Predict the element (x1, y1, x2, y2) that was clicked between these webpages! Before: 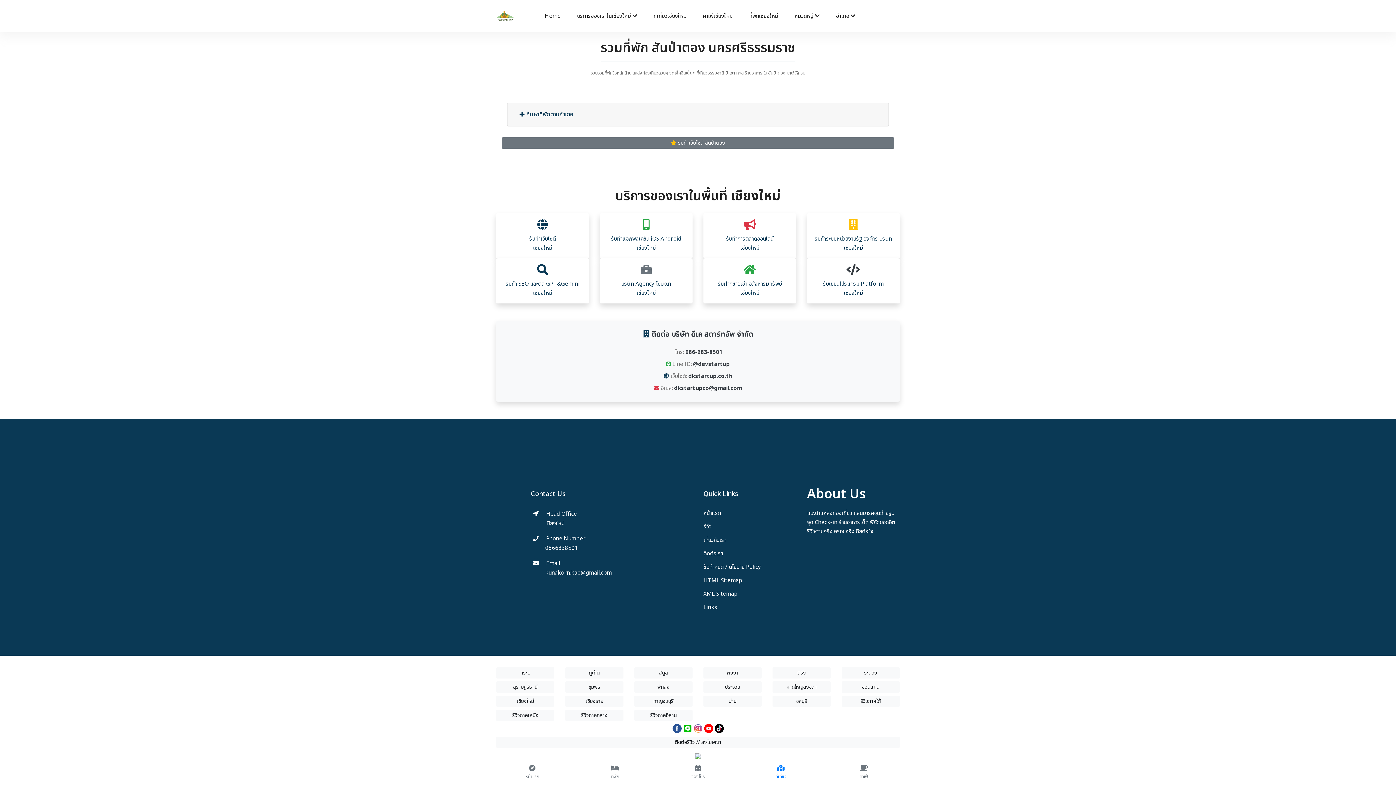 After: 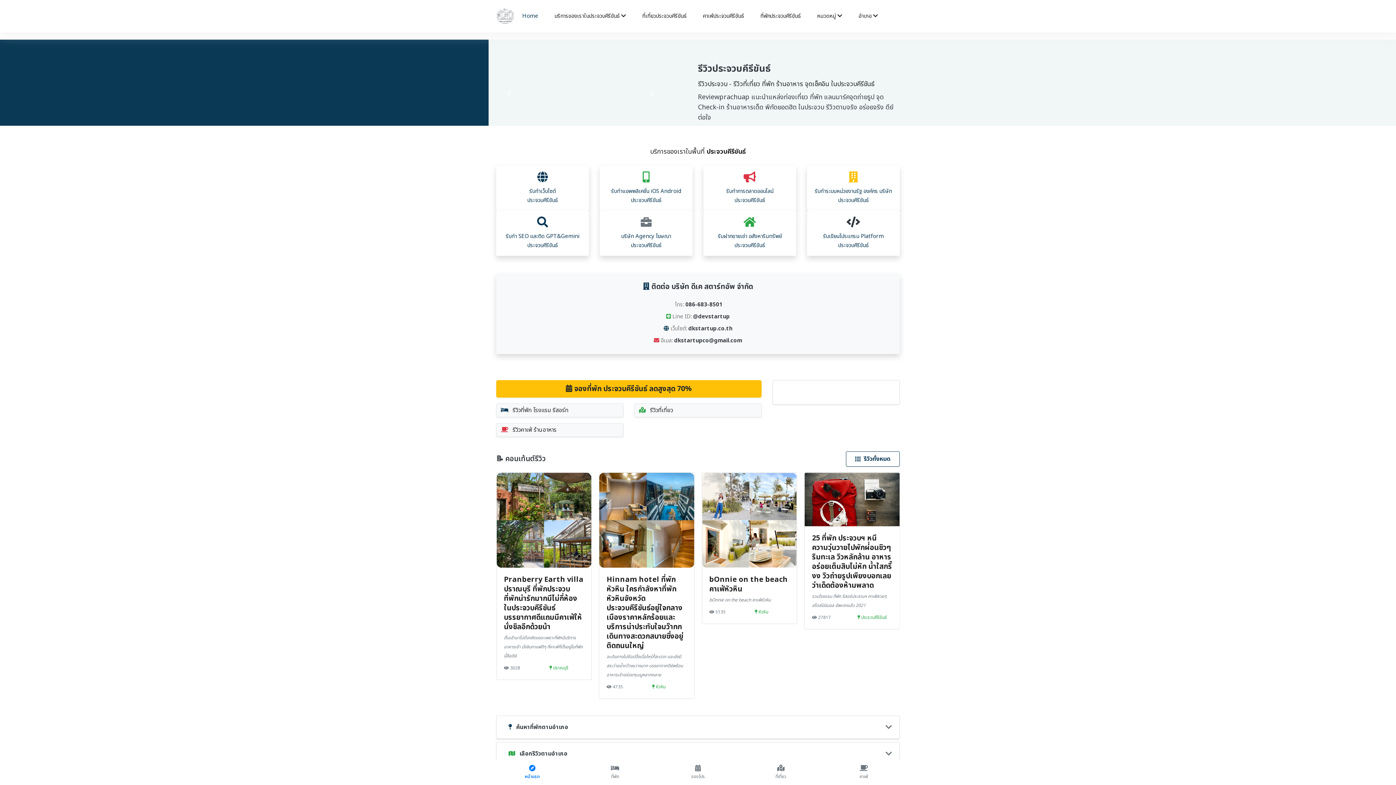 Action: label: ประจวบ bbox: (703, 681, 761, 693)